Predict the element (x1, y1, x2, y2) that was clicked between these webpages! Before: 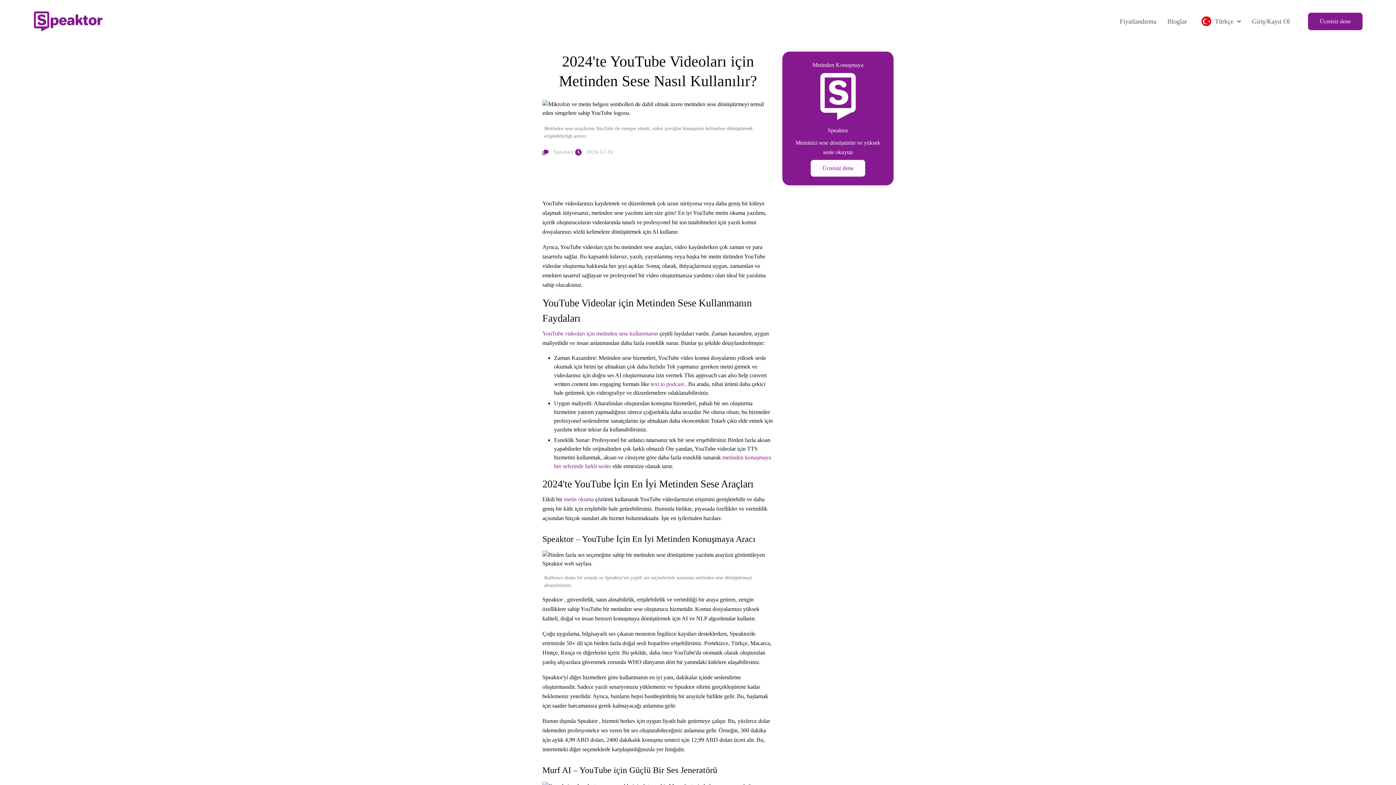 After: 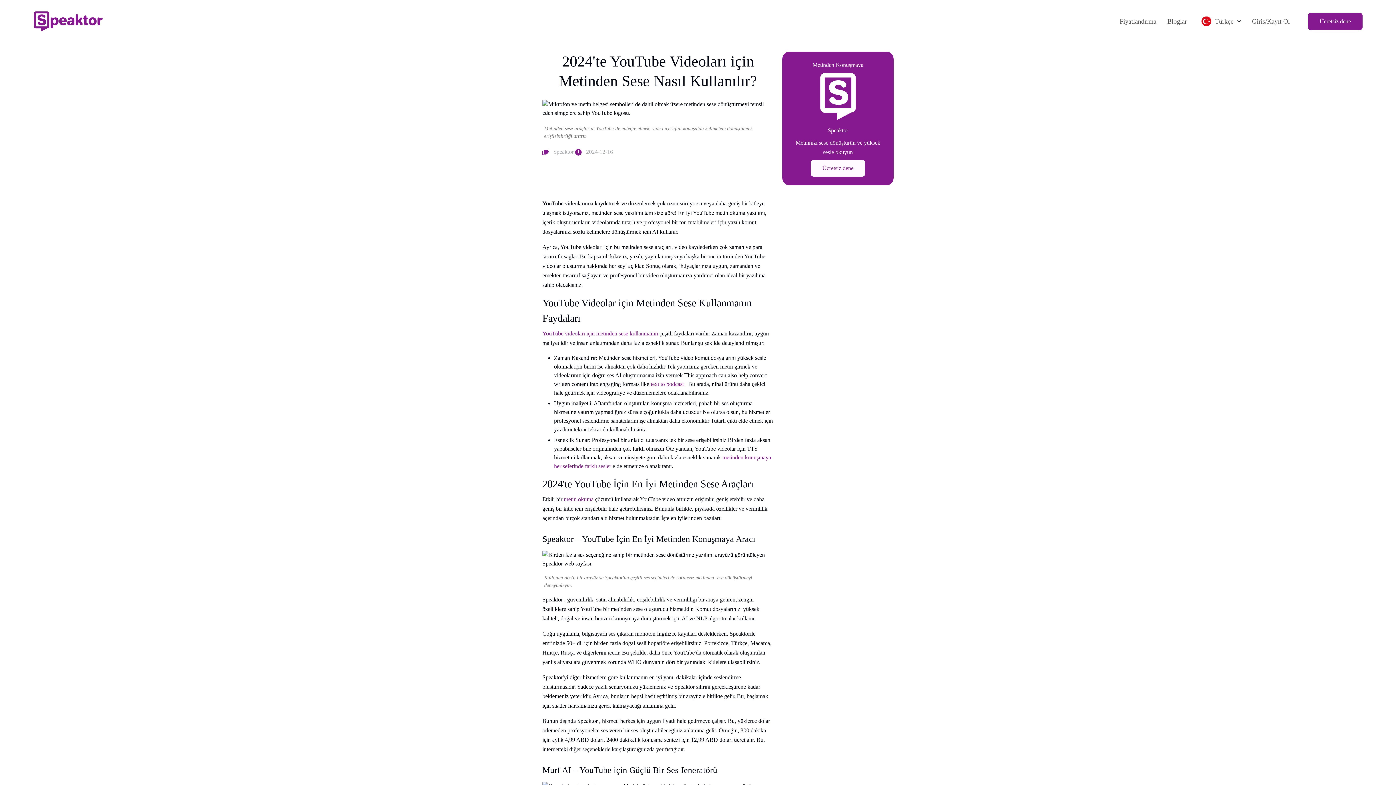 Action: bbox: (542, 330, 659, 336) label: YouTube videoları için metinden sese kullanmanın 